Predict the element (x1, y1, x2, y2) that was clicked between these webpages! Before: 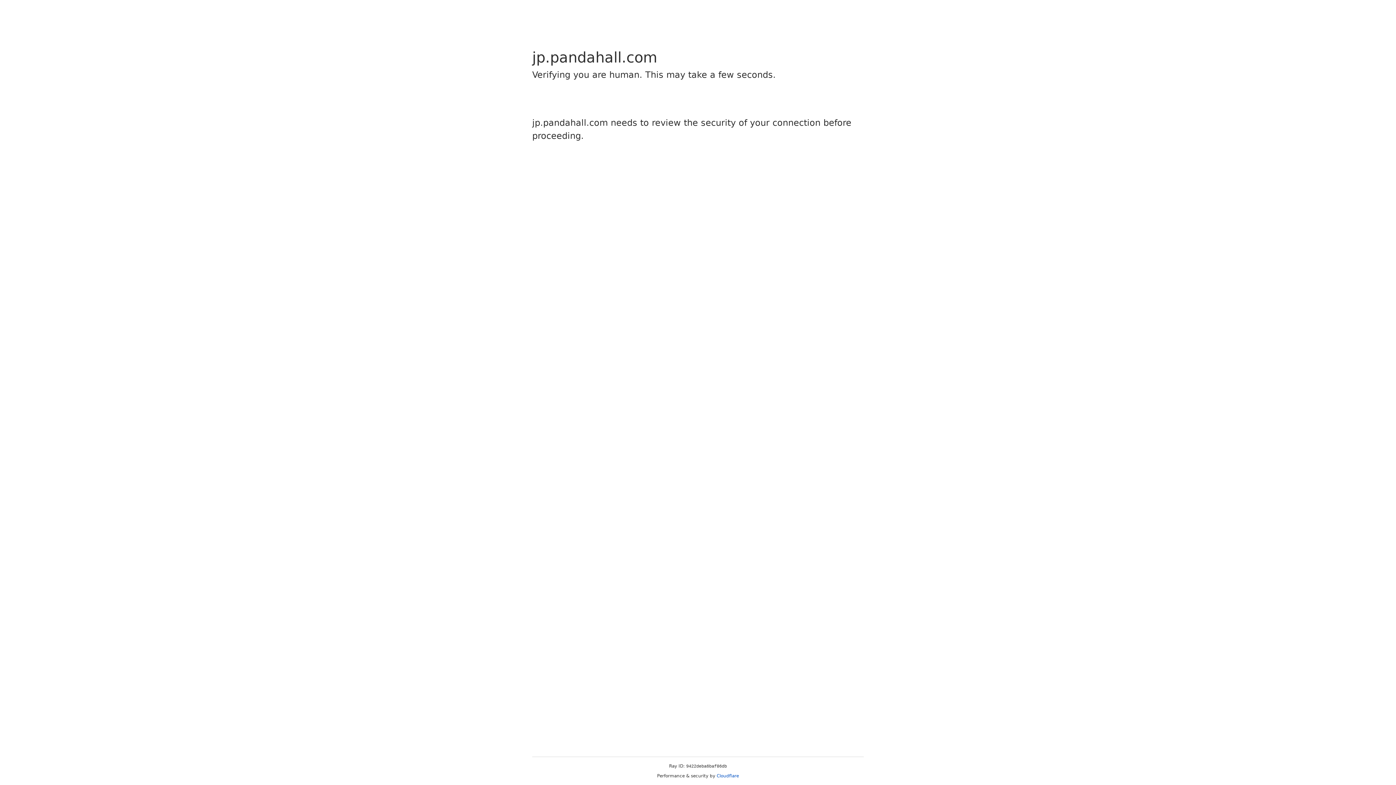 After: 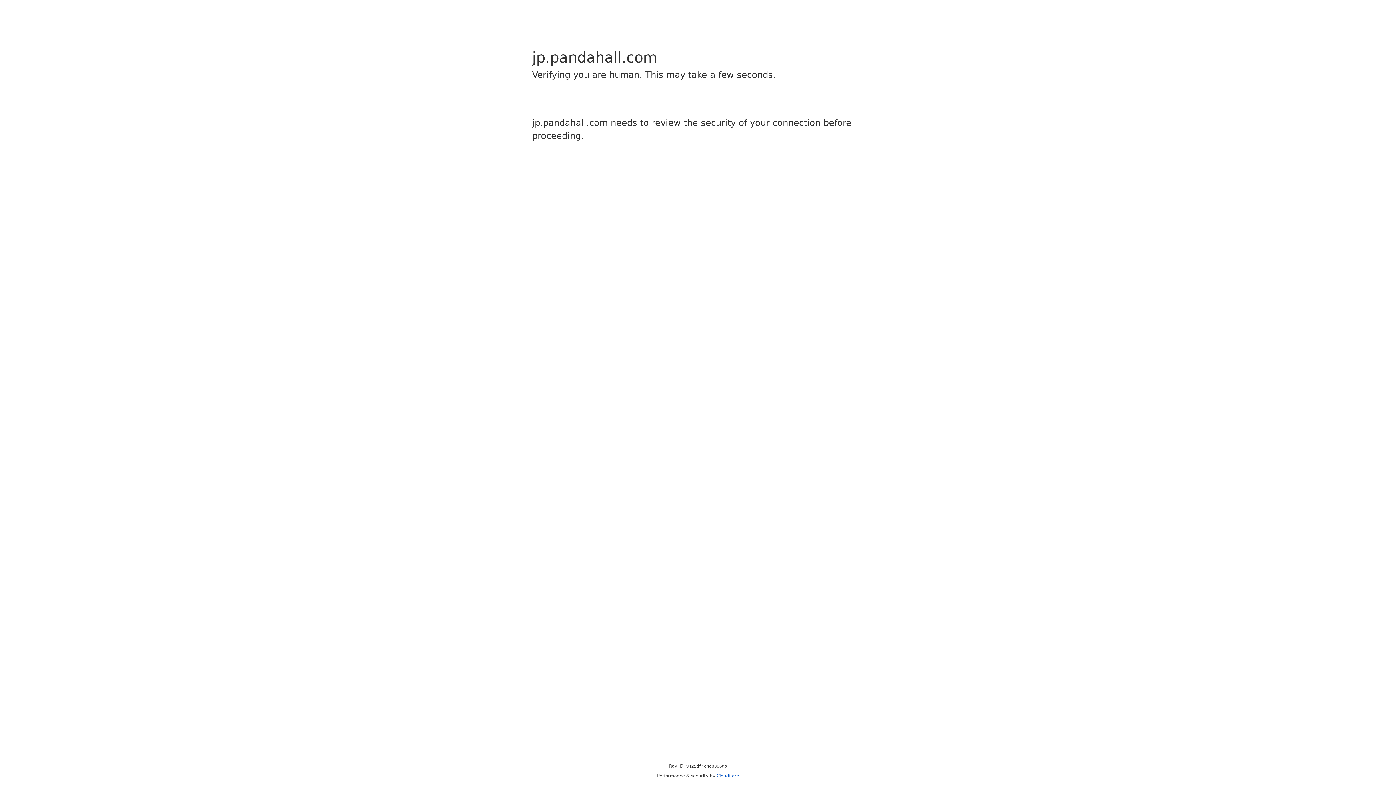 Action: label: Cloudflare bbox: (716, 773, 739, 778)